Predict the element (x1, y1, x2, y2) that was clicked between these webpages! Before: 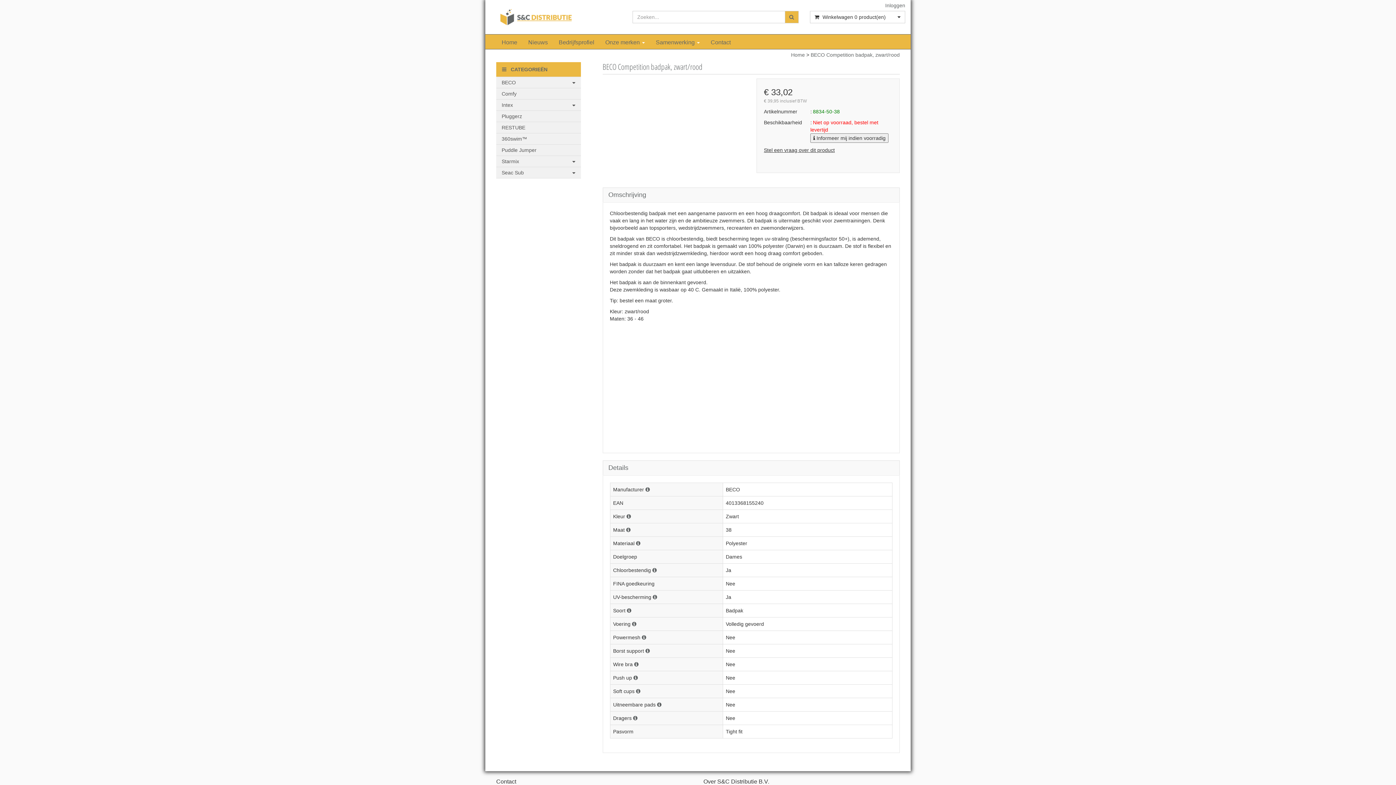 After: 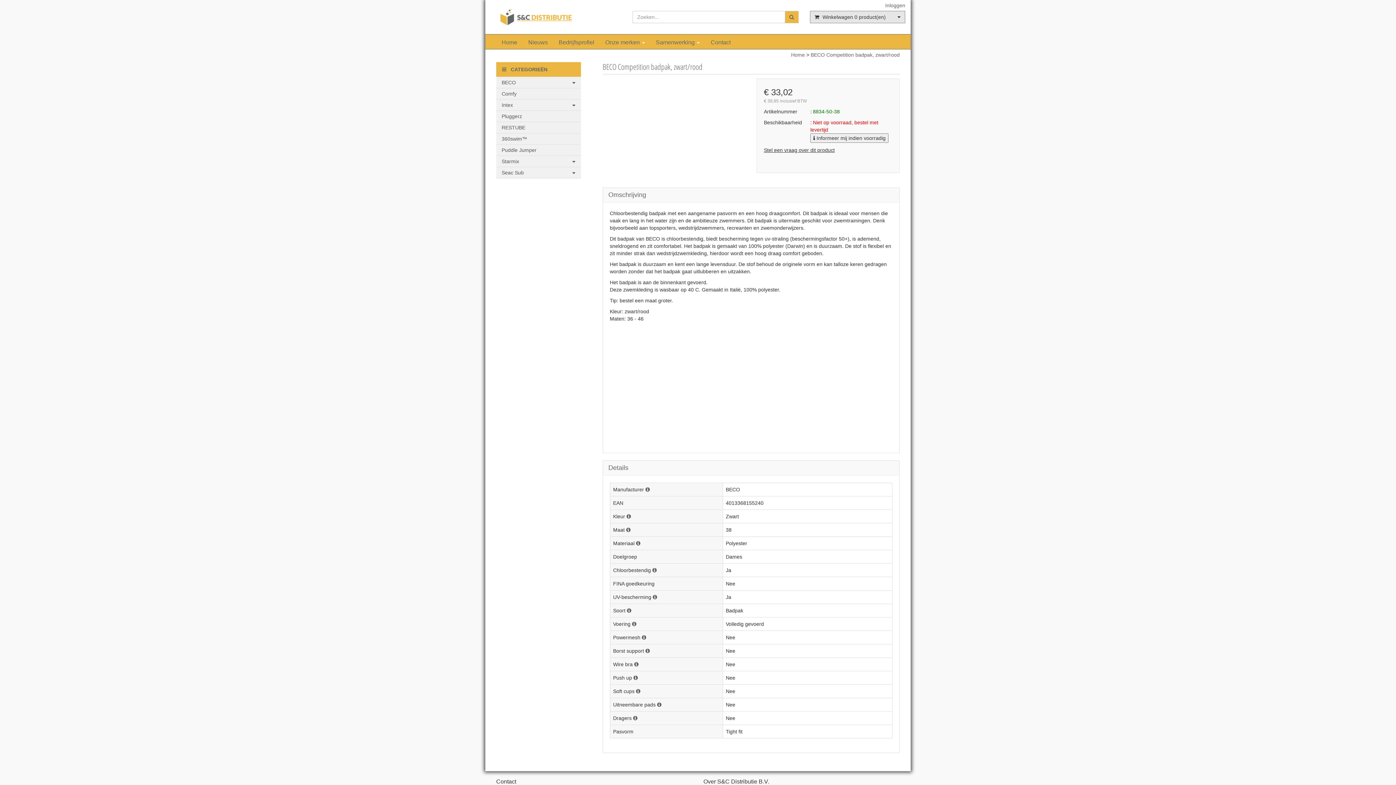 Action: label:  Winkelwagen 0 product(en) bbox: (810, 10, 905, 23)